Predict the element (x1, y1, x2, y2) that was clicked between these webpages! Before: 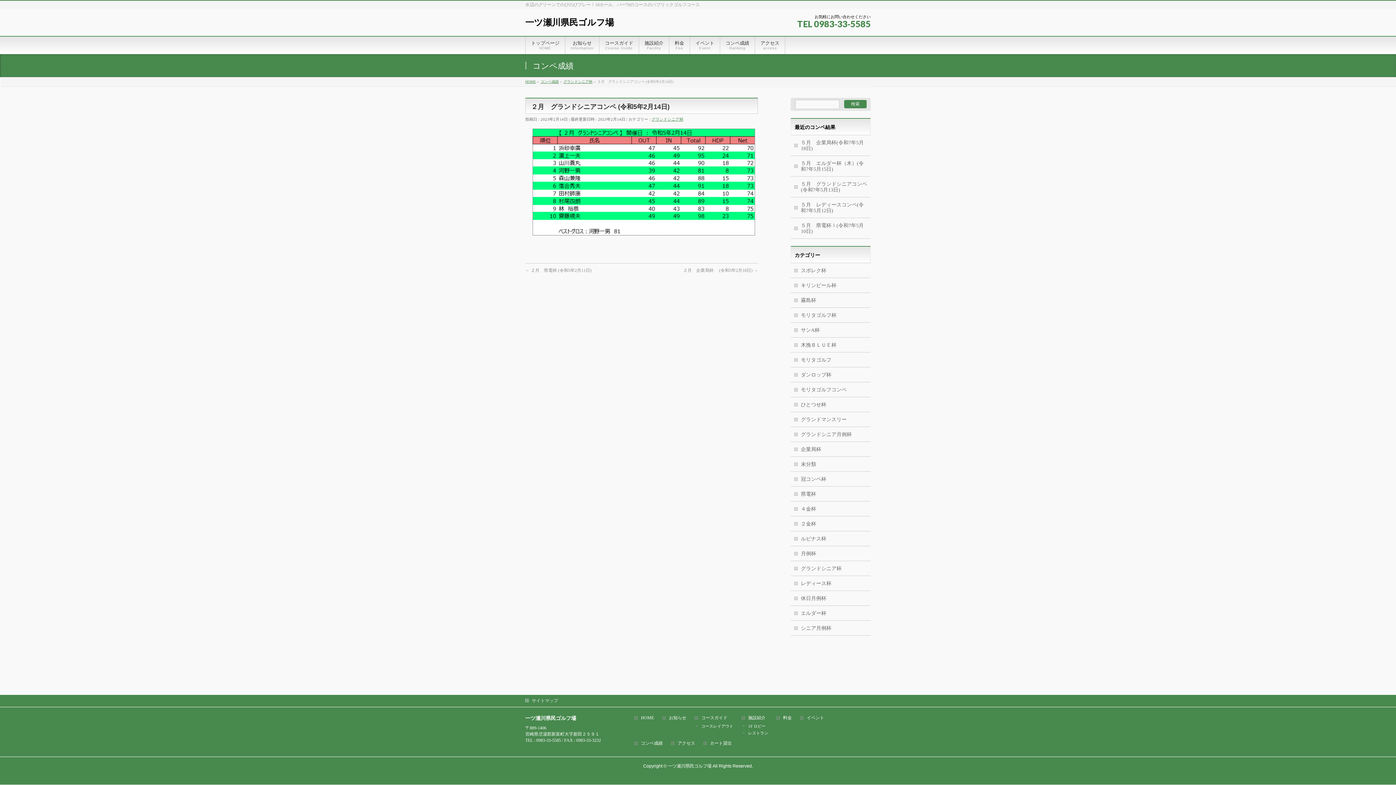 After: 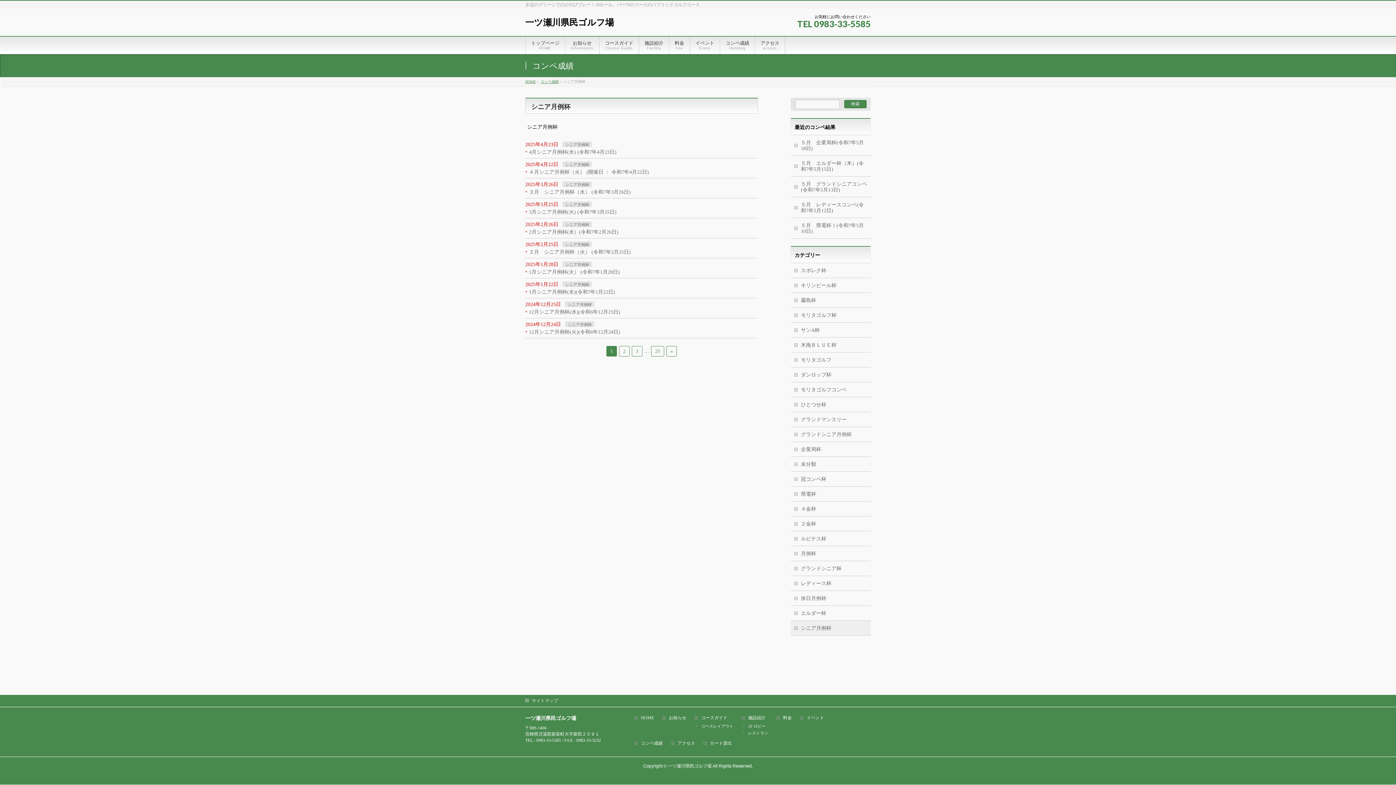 Action: label: シニア月例杯 bbox: (790, 621, 870, 635)